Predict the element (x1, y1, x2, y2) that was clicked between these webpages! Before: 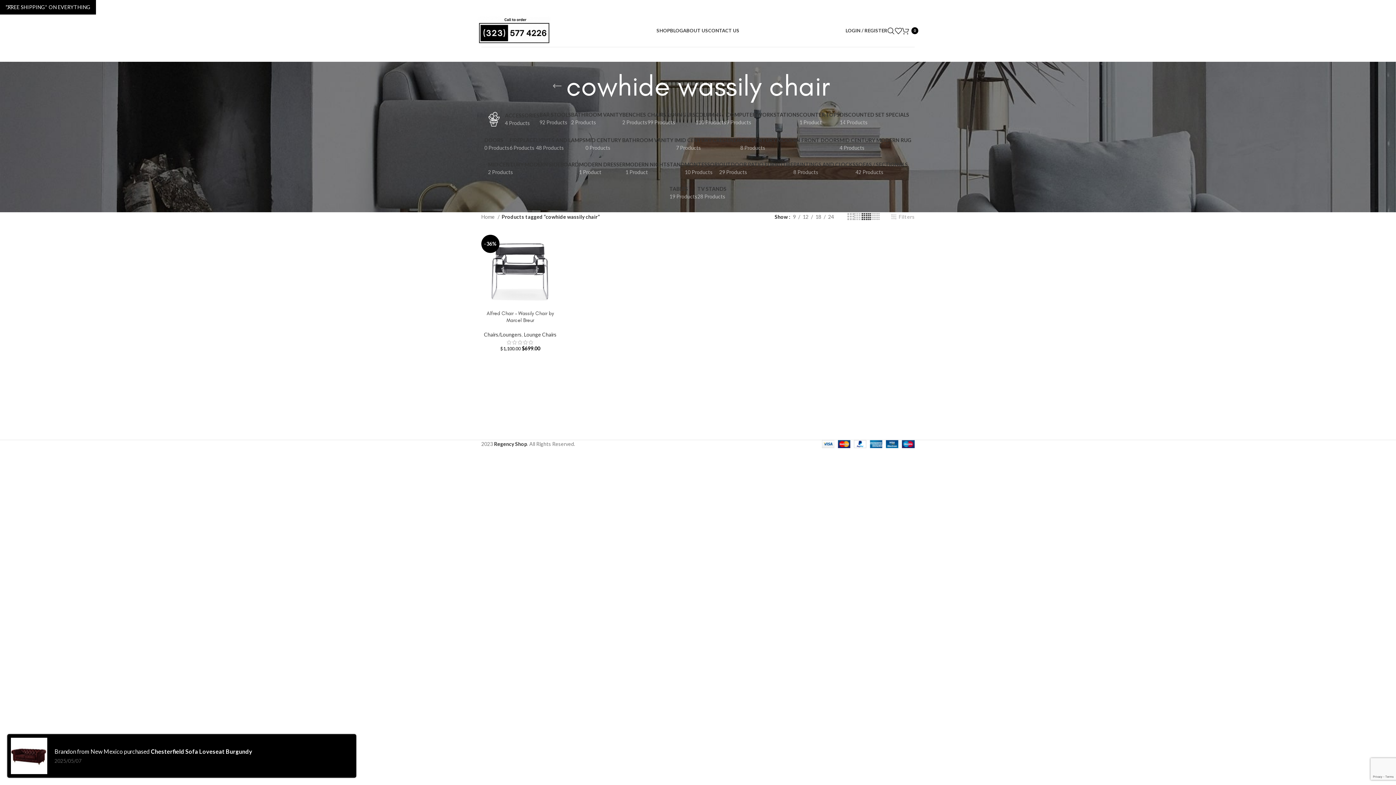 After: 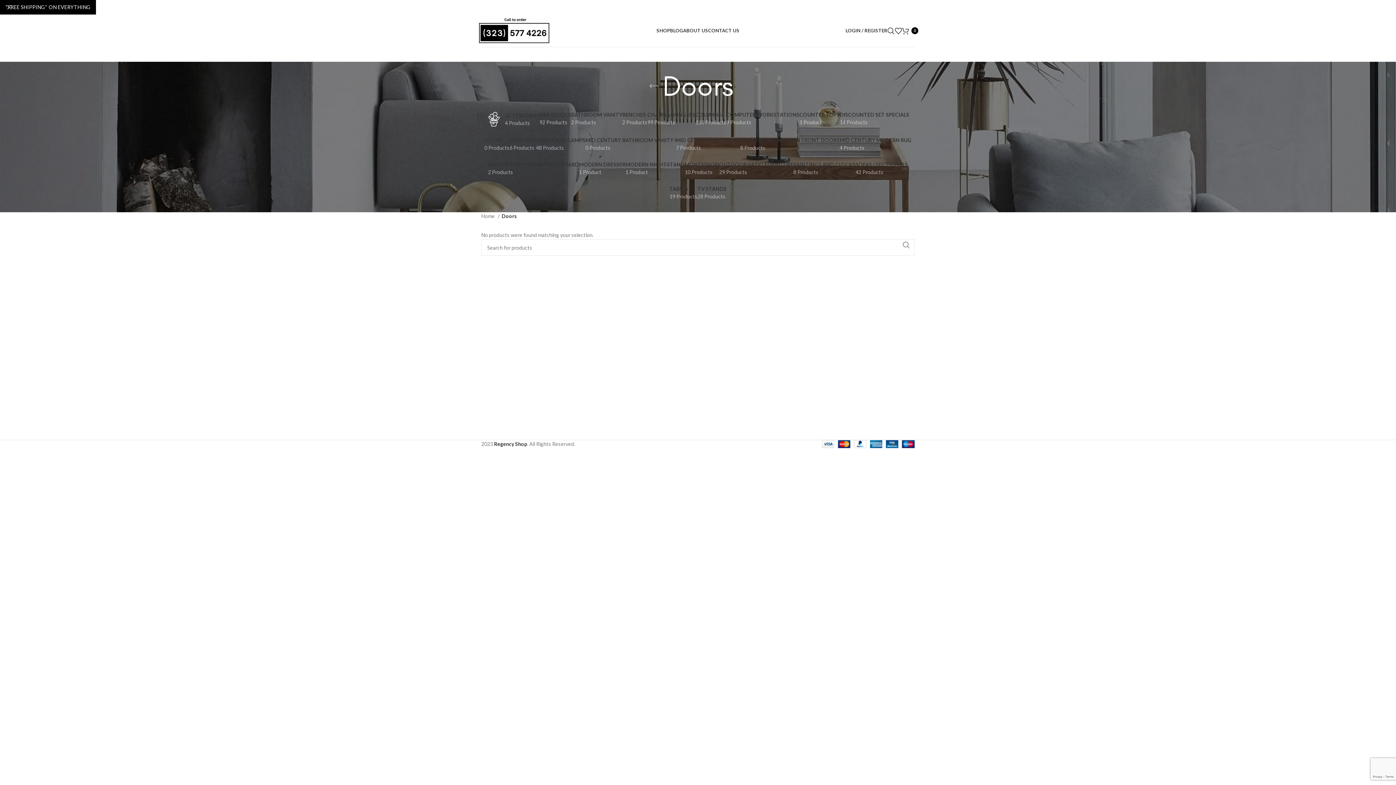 Action: label: DOORS
0 Products bbox: (484, 132, 509, 156)